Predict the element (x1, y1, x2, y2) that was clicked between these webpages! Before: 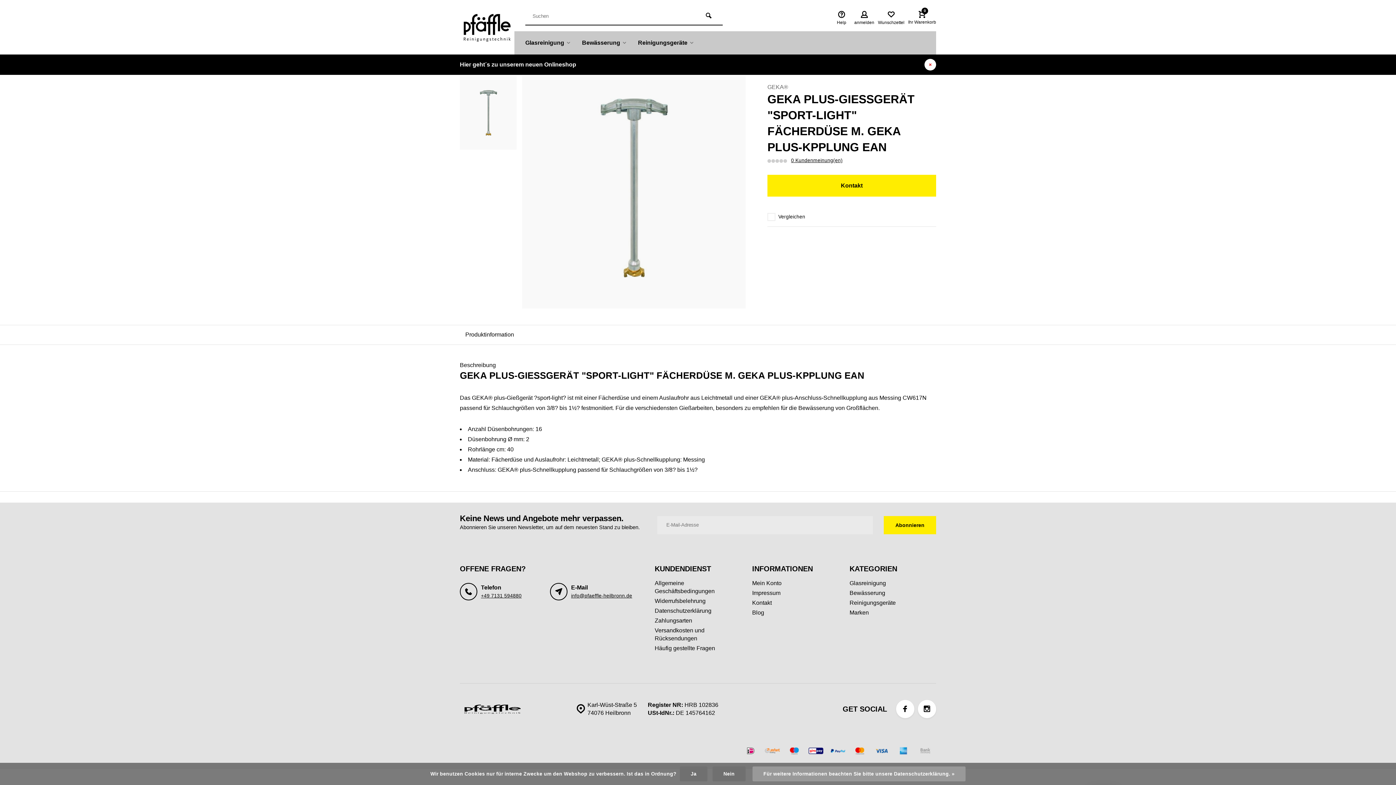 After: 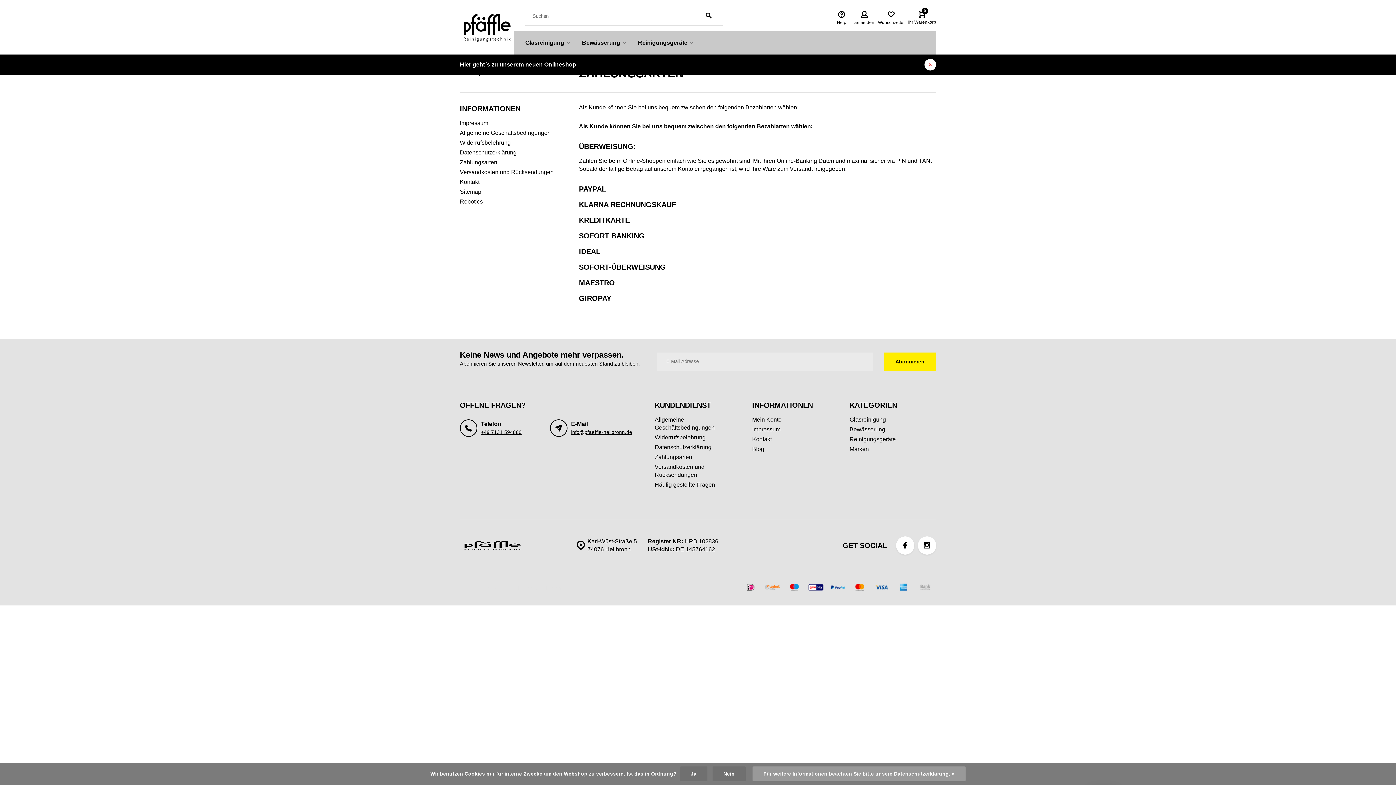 Action: bbox: (894, 745, 912, 758)